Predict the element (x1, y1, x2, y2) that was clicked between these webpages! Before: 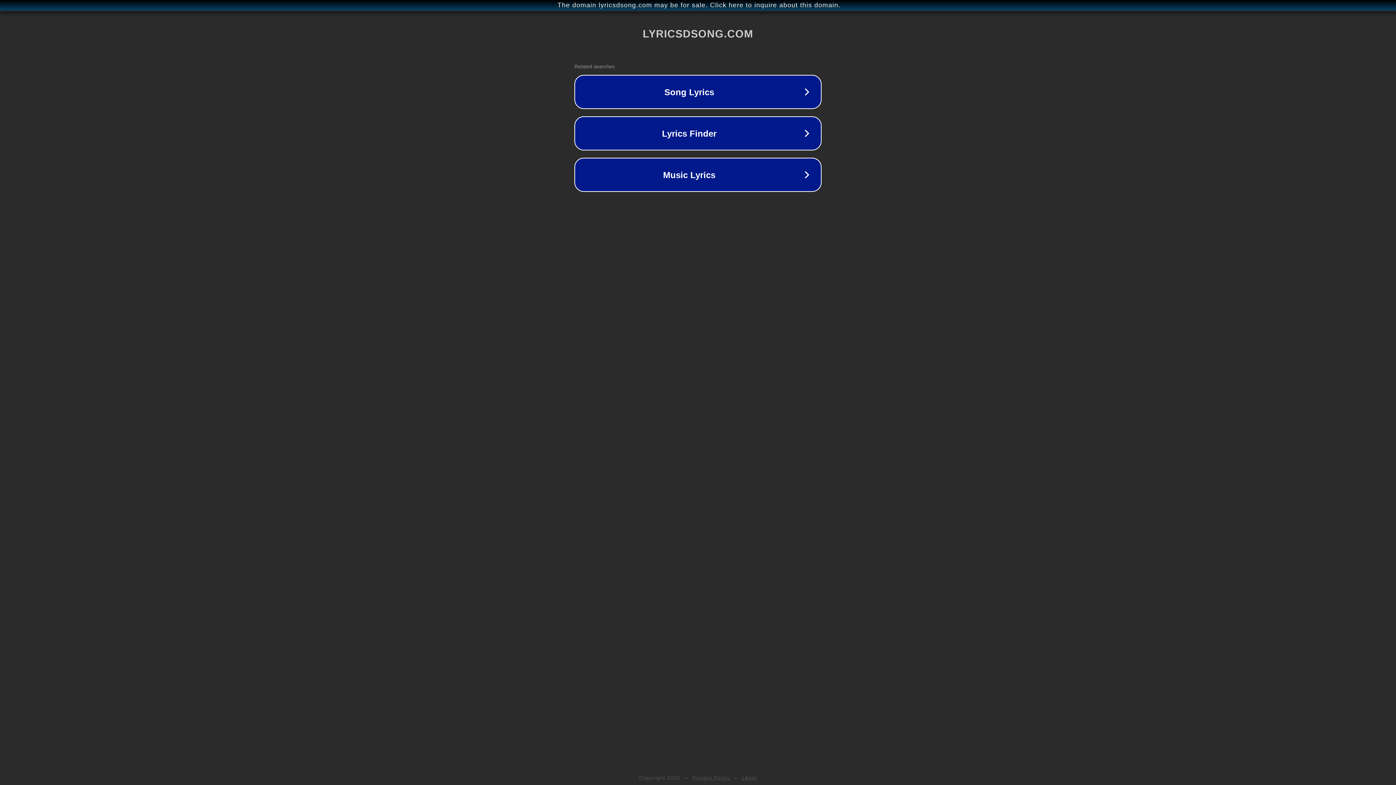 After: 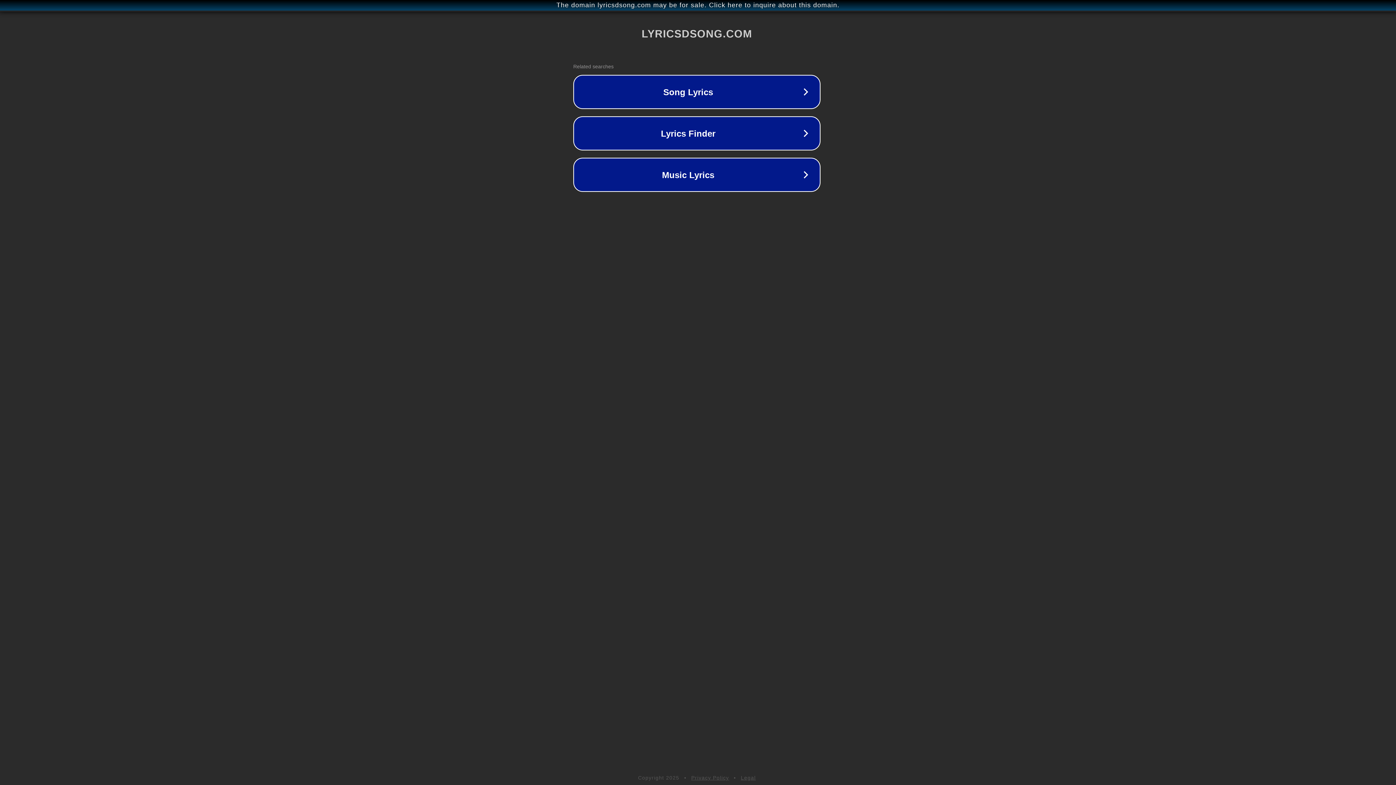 Action: label: The domain lyricsdsong.com may be for sale. Click here to inquire about this domain. bbox: (1, 1, 1397, 9)